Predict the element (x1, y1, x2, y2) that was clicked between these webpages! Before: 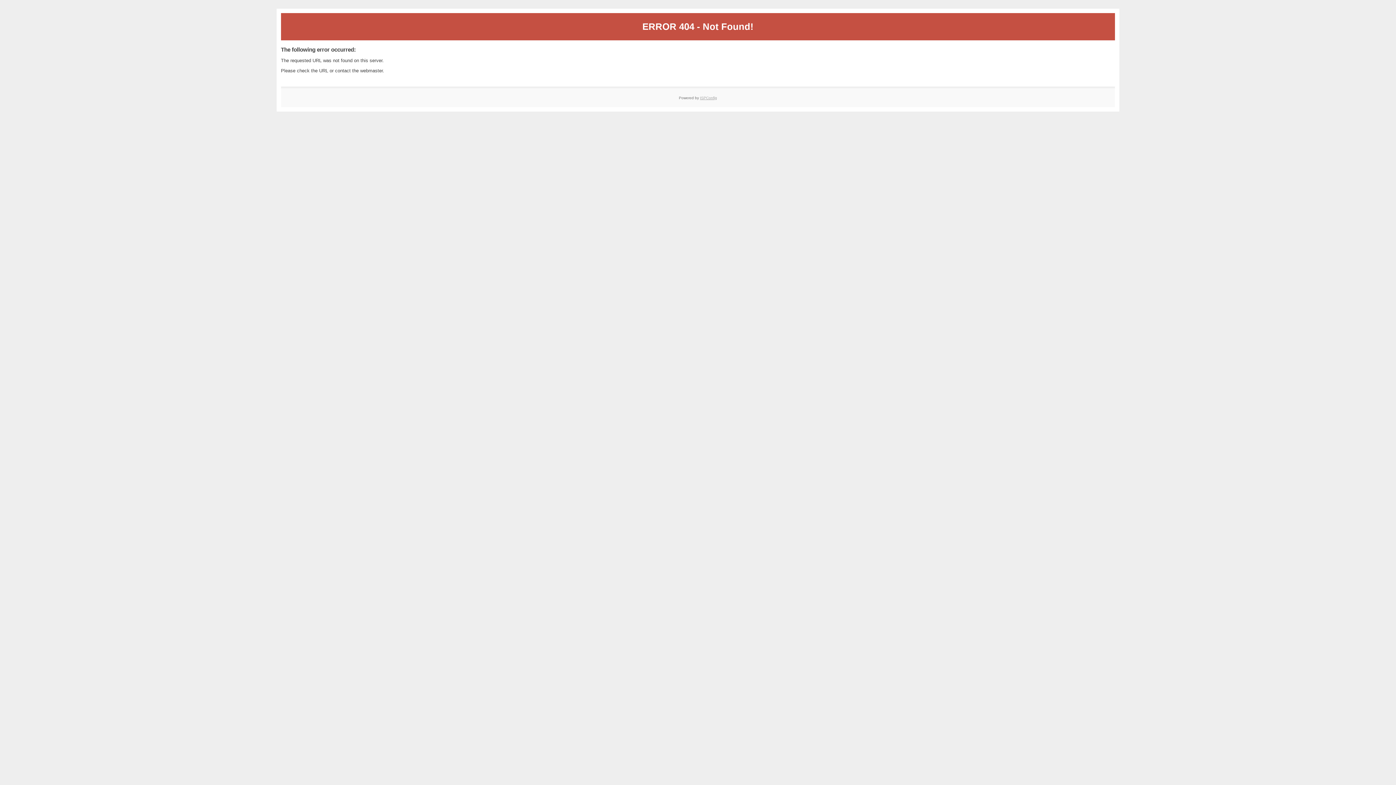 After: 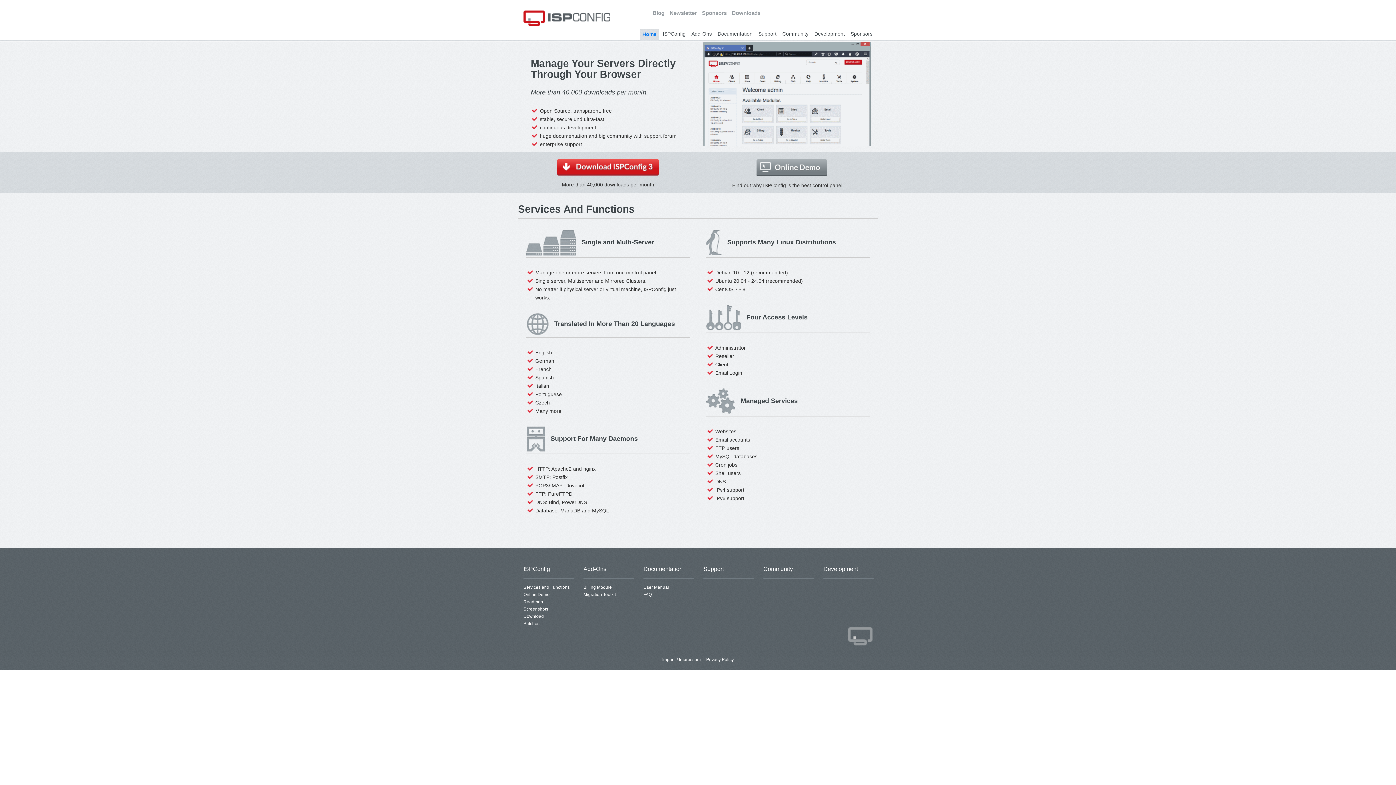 Action: label: ISPConfig bbox: (700, 95, 717, 99)